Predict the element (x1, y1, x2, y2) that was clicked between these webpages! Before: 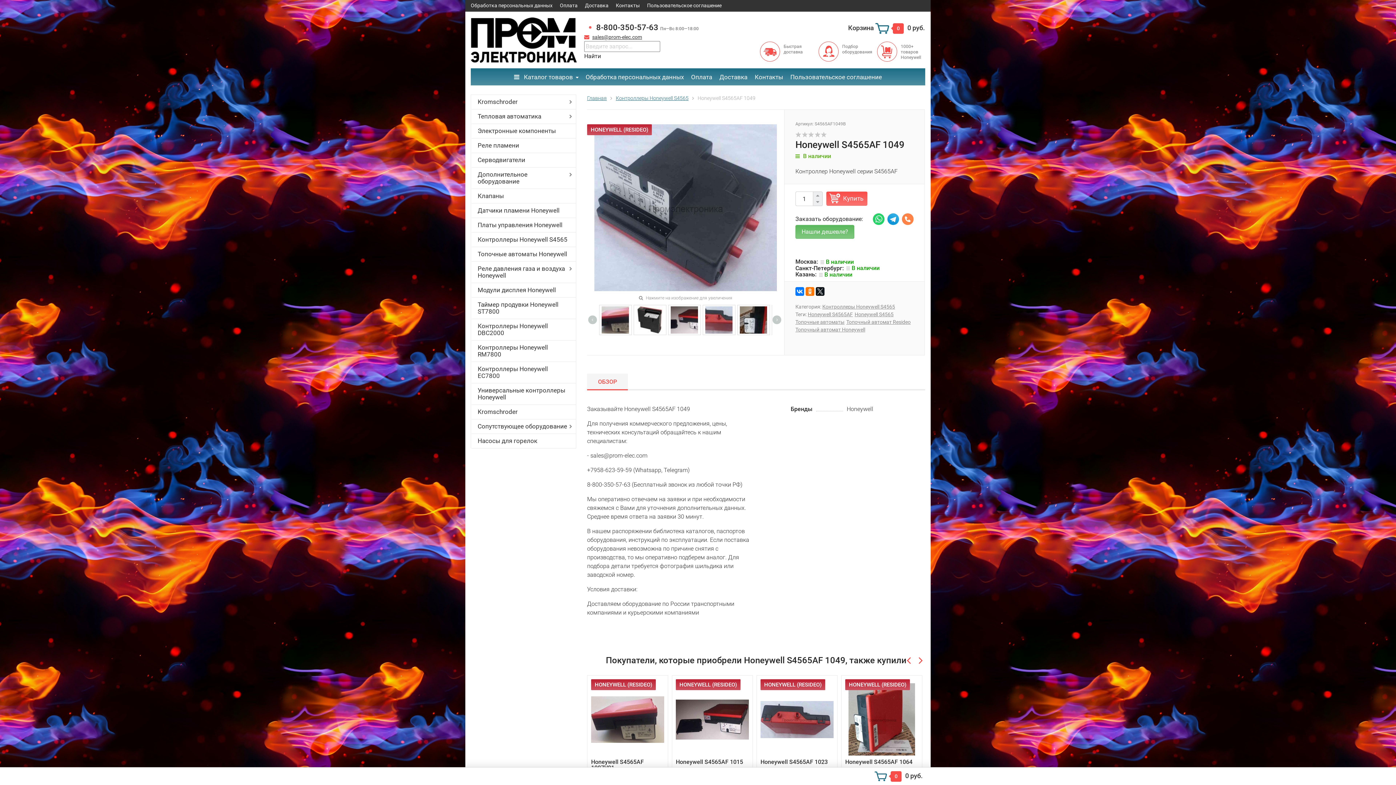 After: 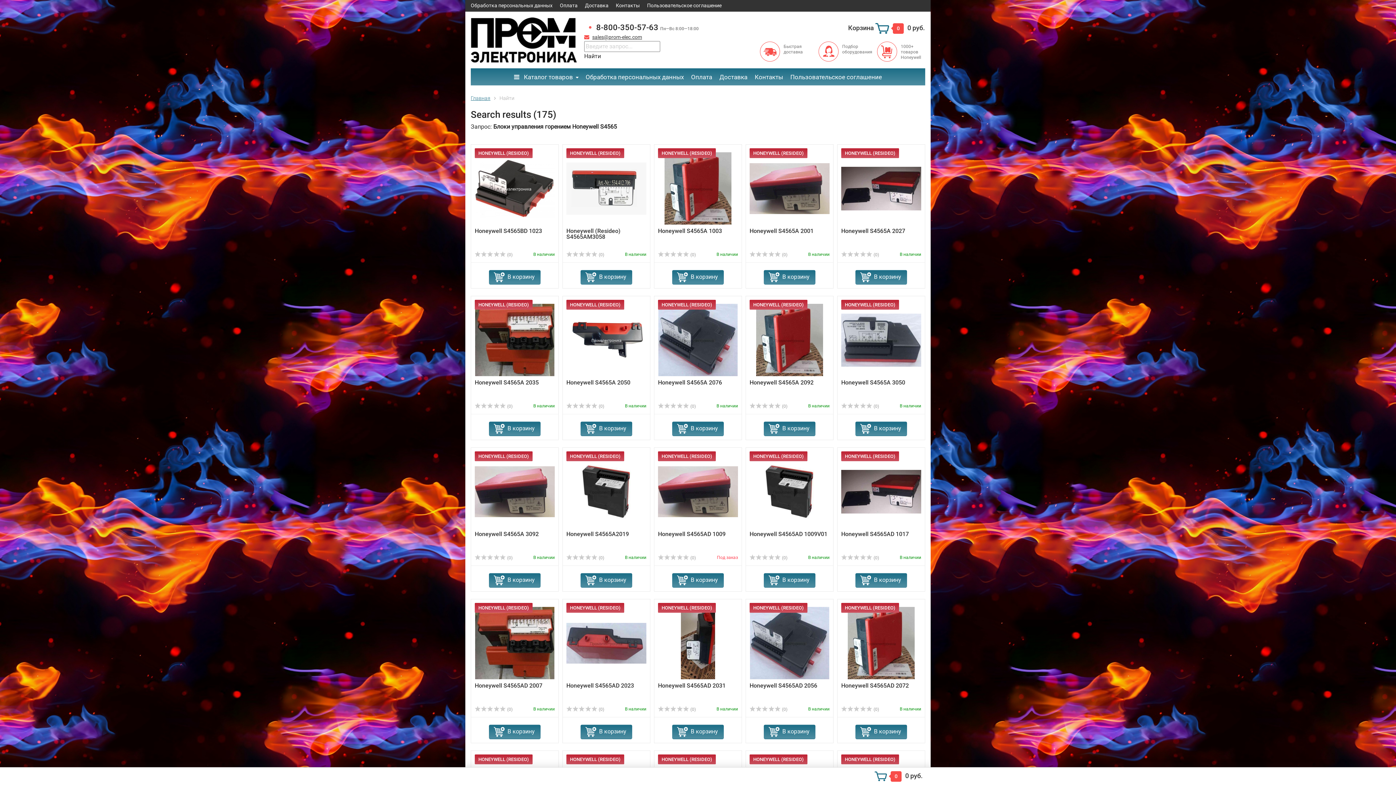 Action: bbox: (854, 310, 893, 318) label: Honeywell S4565